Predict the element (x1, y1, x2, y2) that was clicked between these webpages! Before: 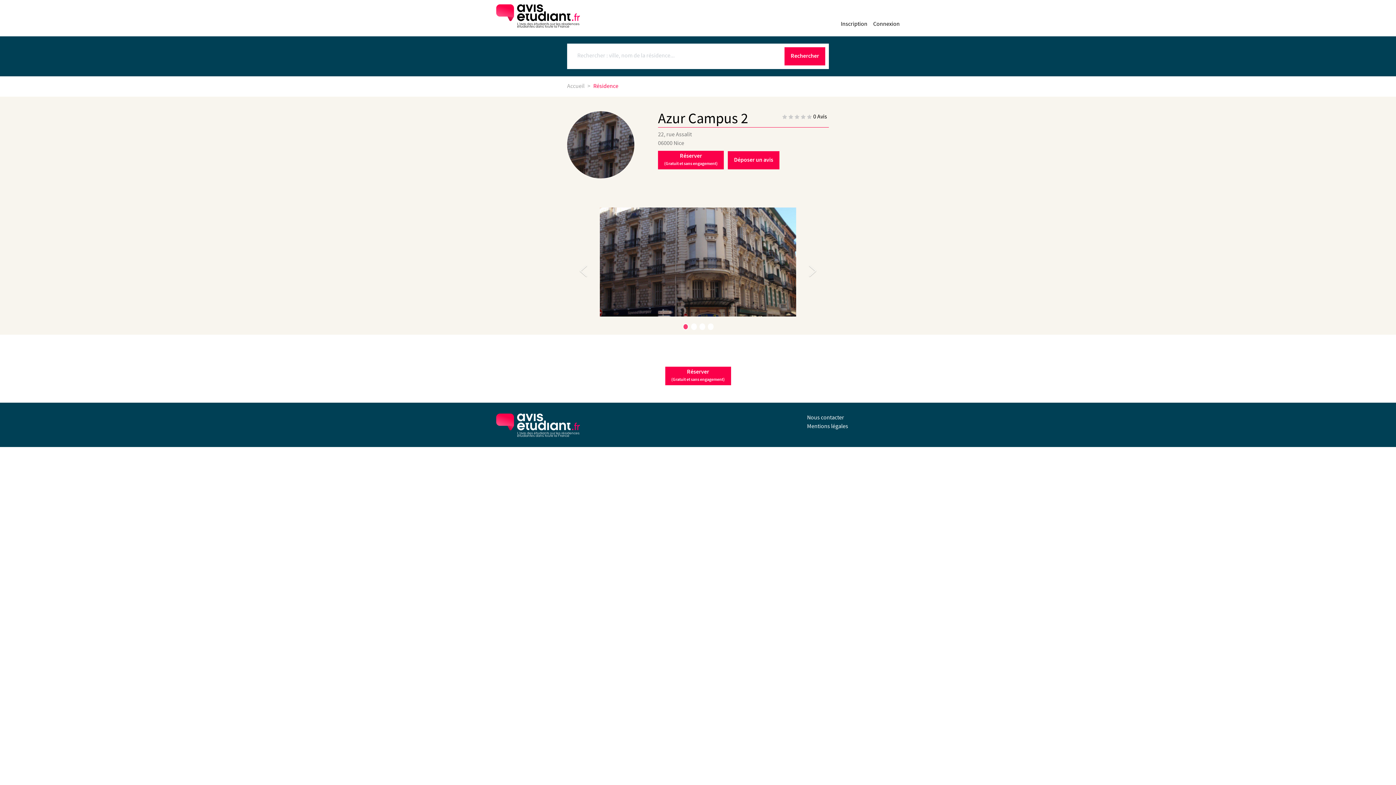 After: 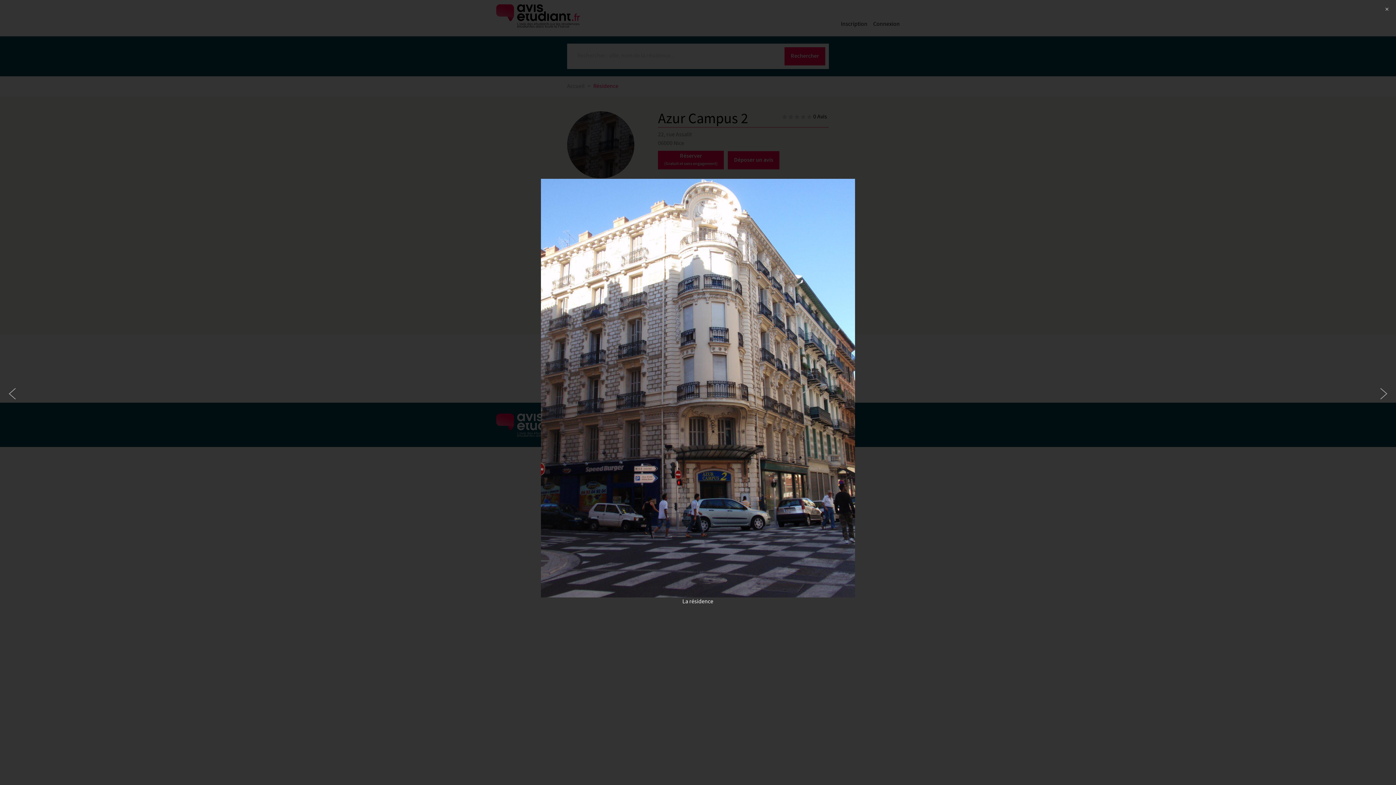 Action: bbox: (572, 207, 823, 316)